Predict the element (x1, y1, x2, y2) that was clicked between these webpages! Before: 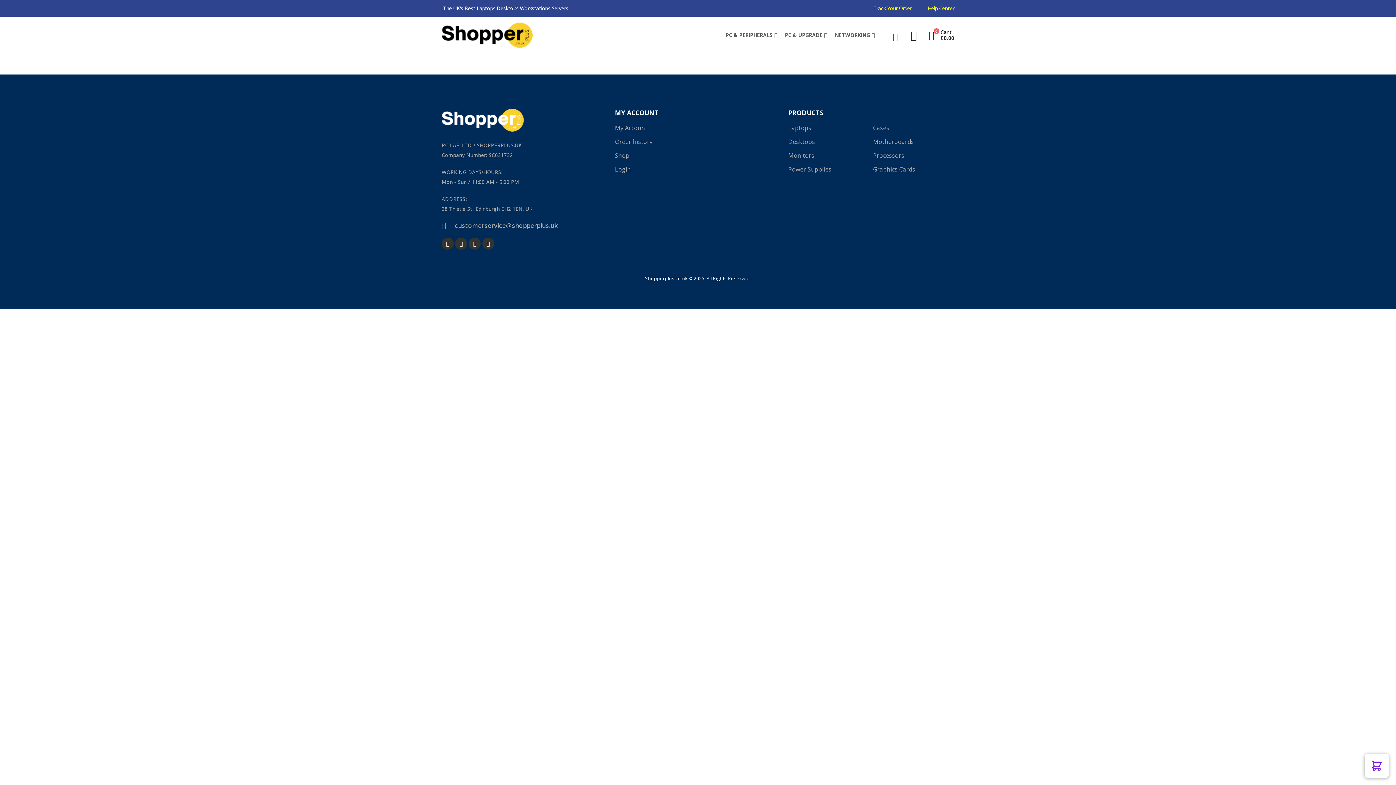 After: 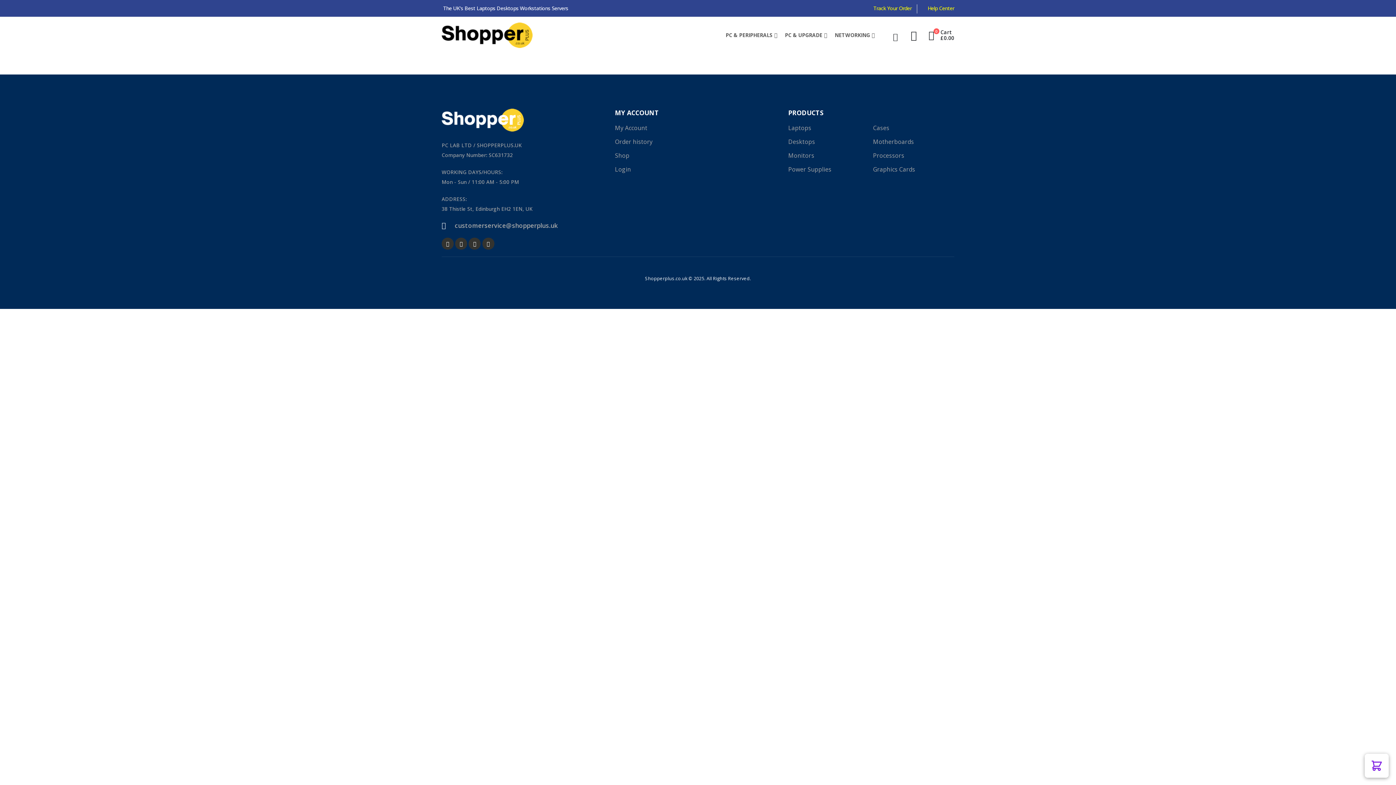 Action: label: customerservice@shopperplus.uk bbox: (454, 220, 557, 230)